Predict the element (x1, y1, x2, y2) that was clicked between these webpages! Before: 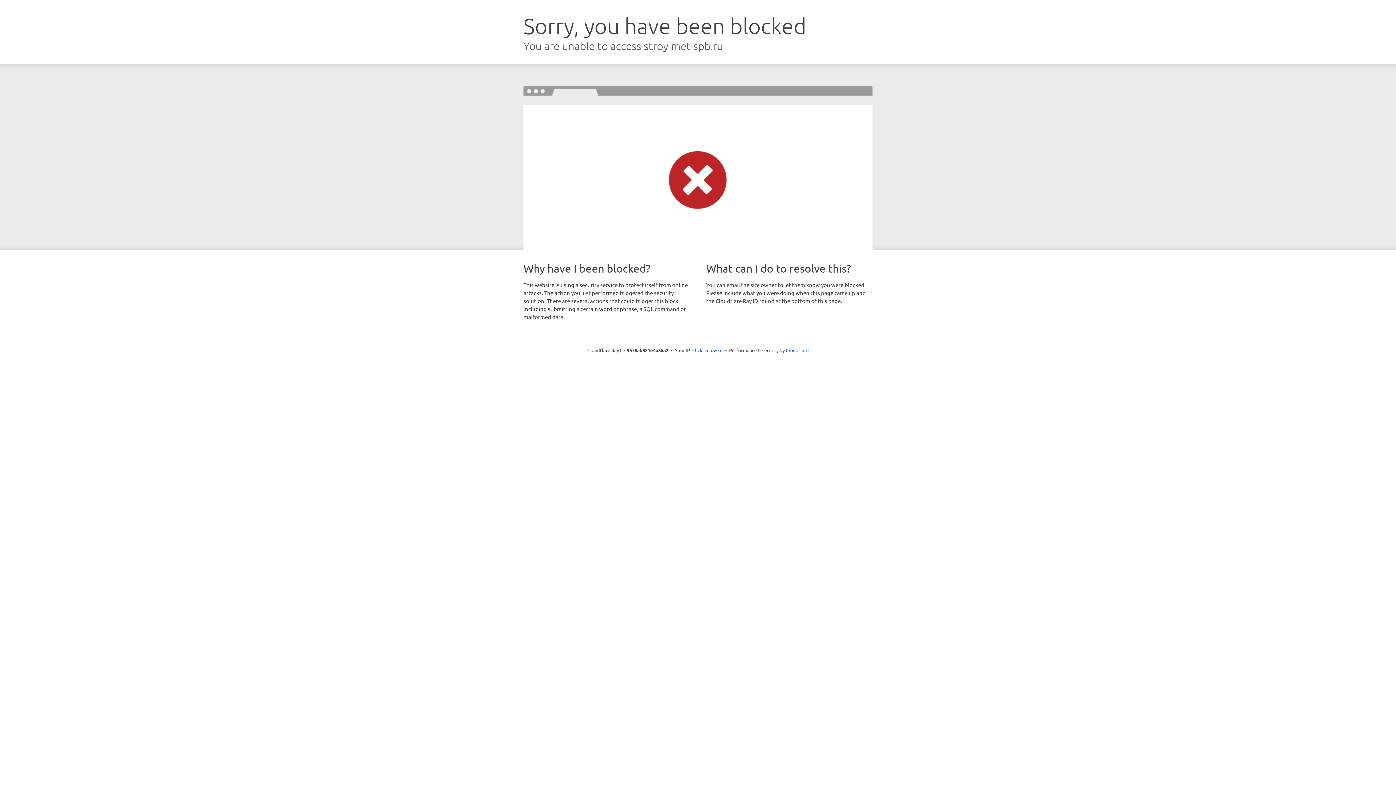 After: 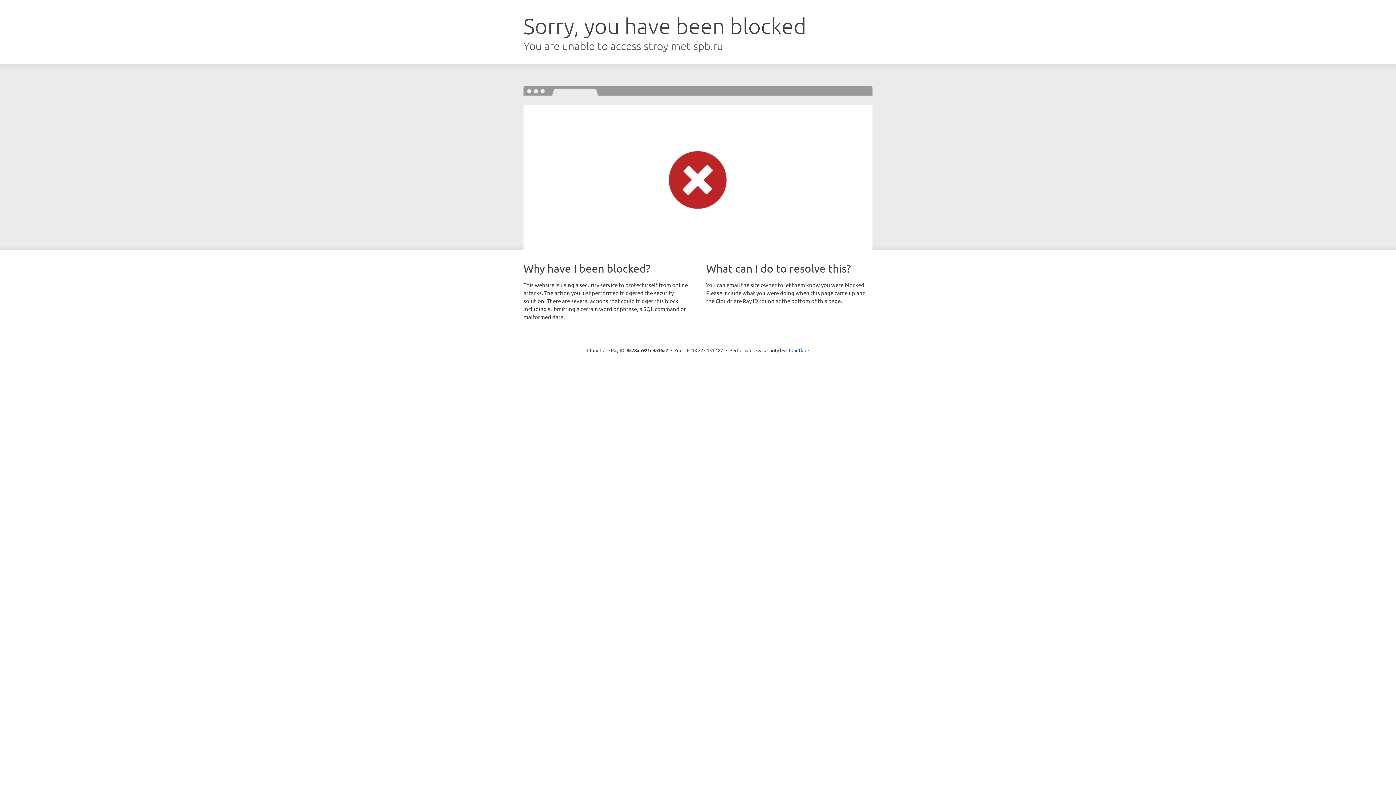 Action: bbox: (692, 346, 722, 353) label: Click to reveal